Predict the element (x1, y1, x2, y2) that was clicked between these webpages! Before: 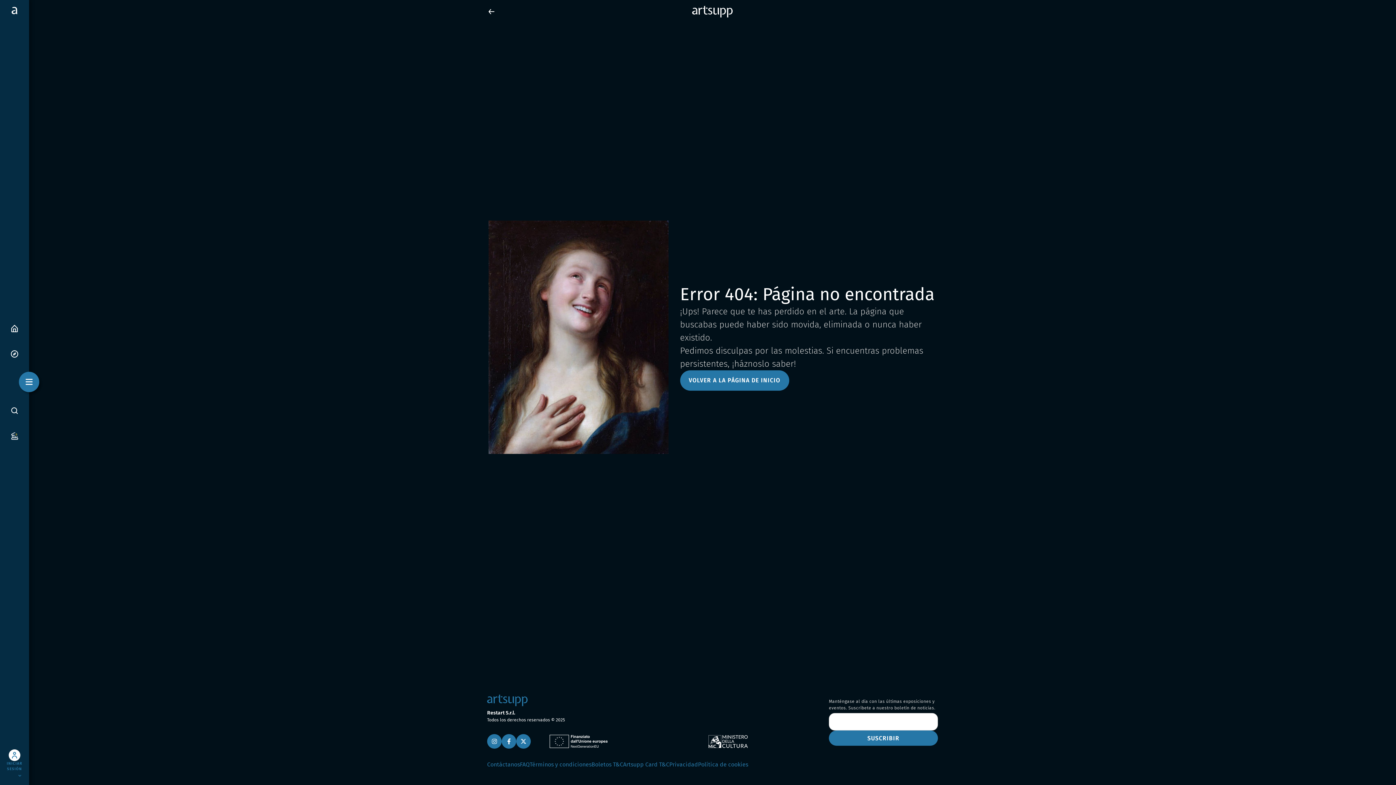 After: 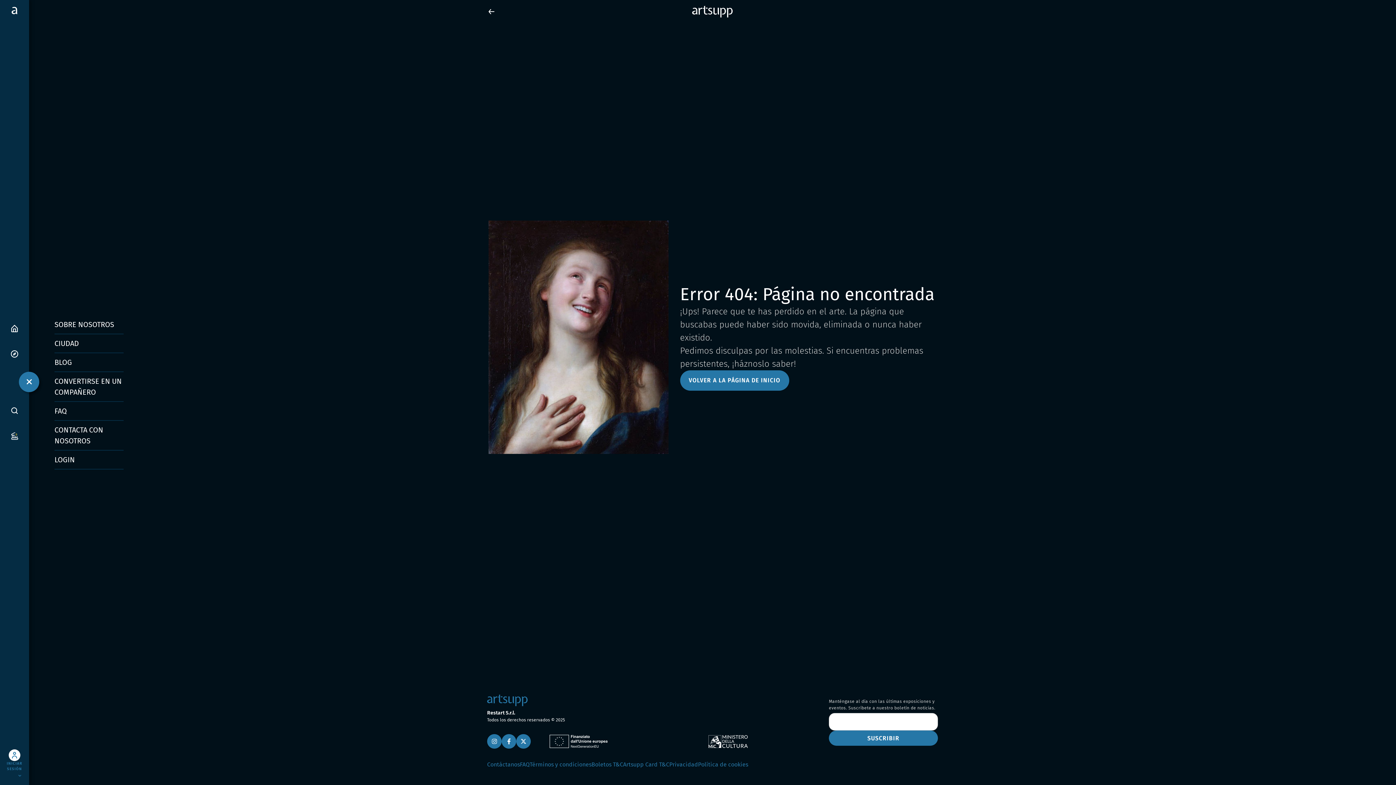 Action: bbox: (18, 372, 39, 392)